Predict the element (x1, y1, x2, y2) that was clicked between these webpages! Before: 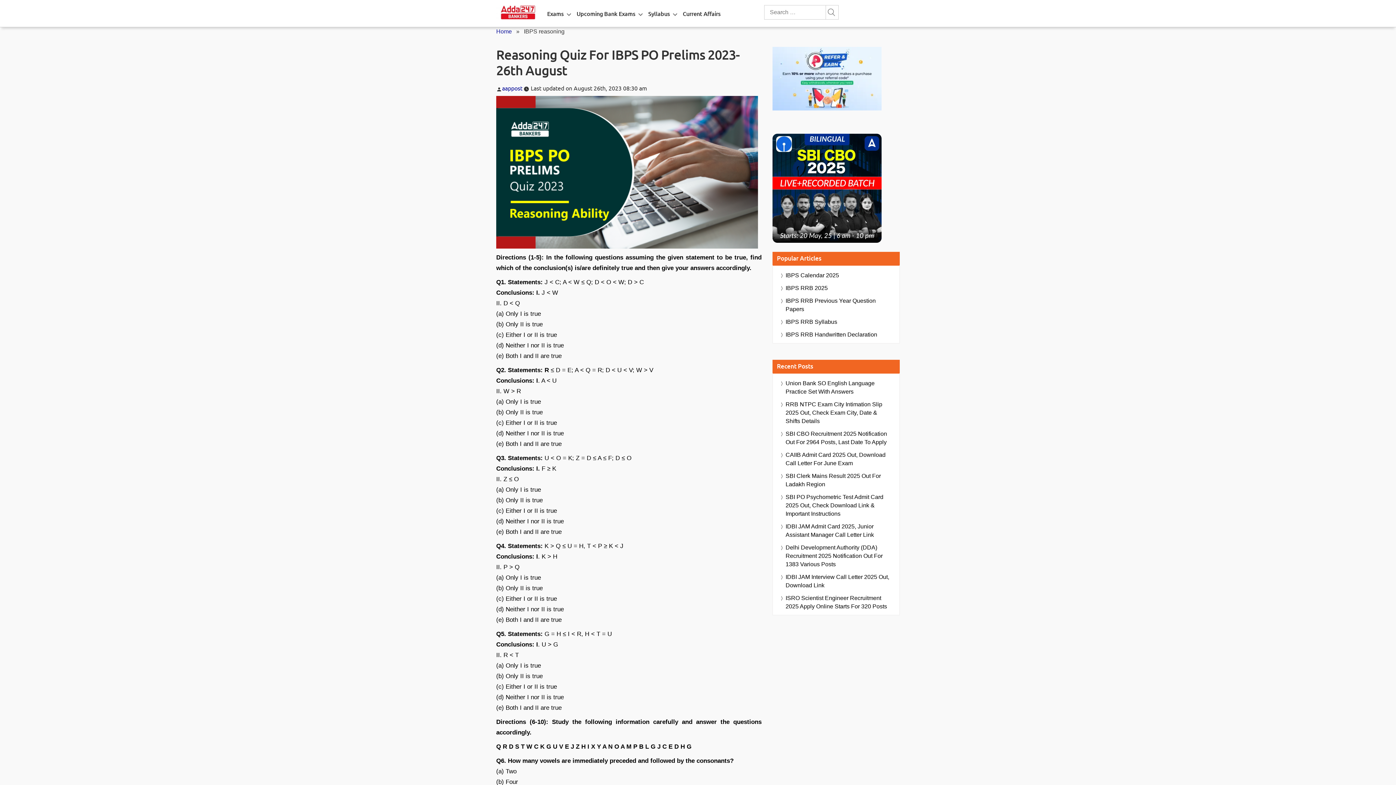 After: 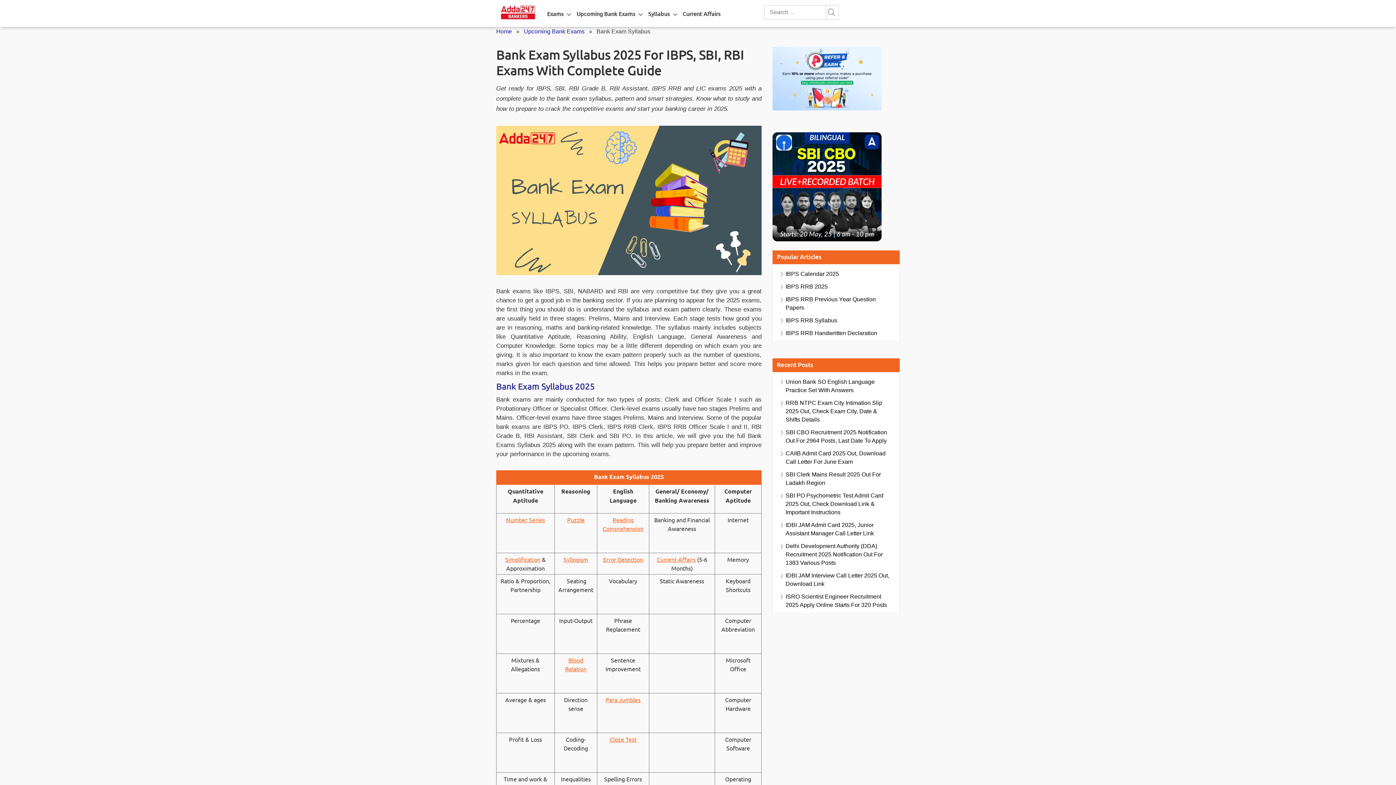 Action: label: Syllabus bbox: (648, 0, 669, 26)